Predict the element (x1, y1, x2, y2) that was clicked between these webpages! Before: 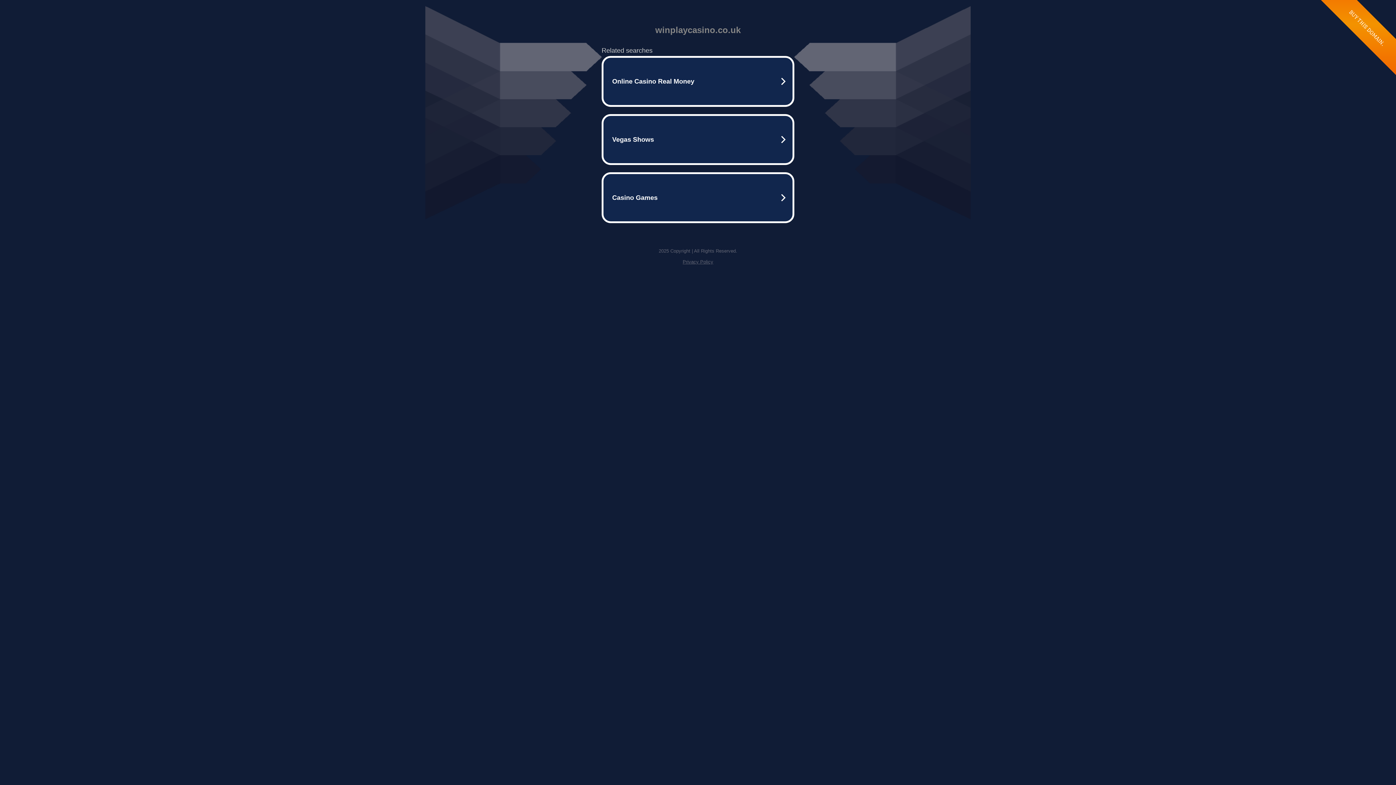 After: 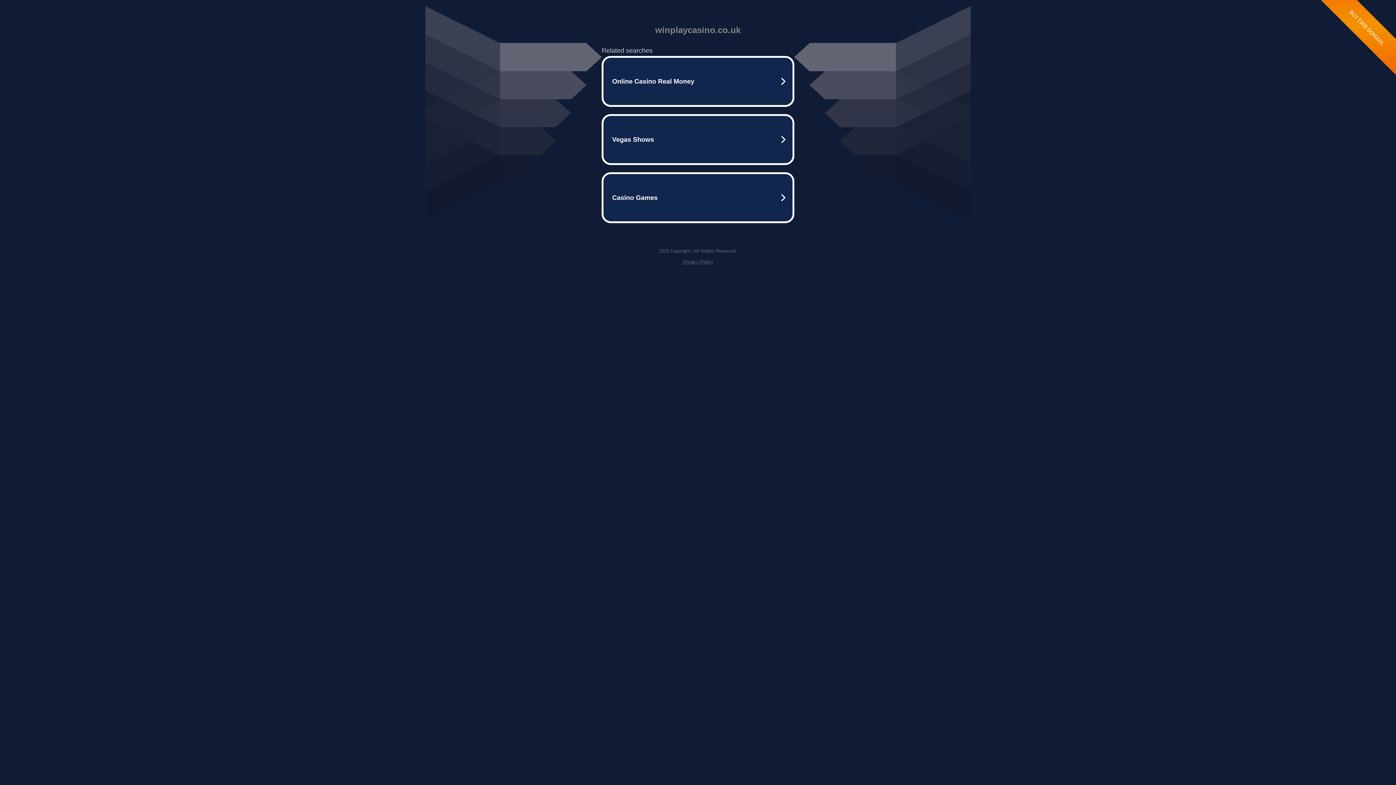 Action: label: Privacy Policy bbox: (682, 259, 713, 264)